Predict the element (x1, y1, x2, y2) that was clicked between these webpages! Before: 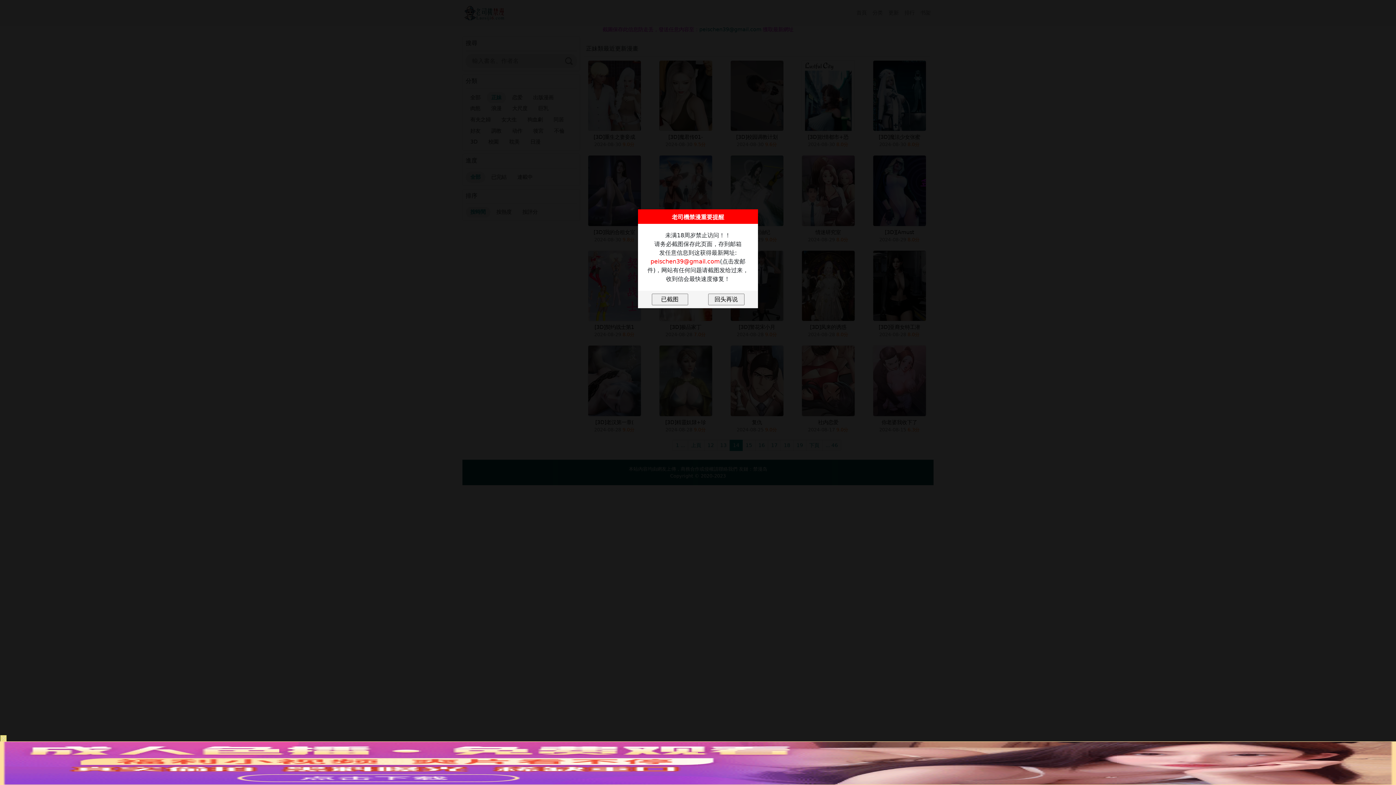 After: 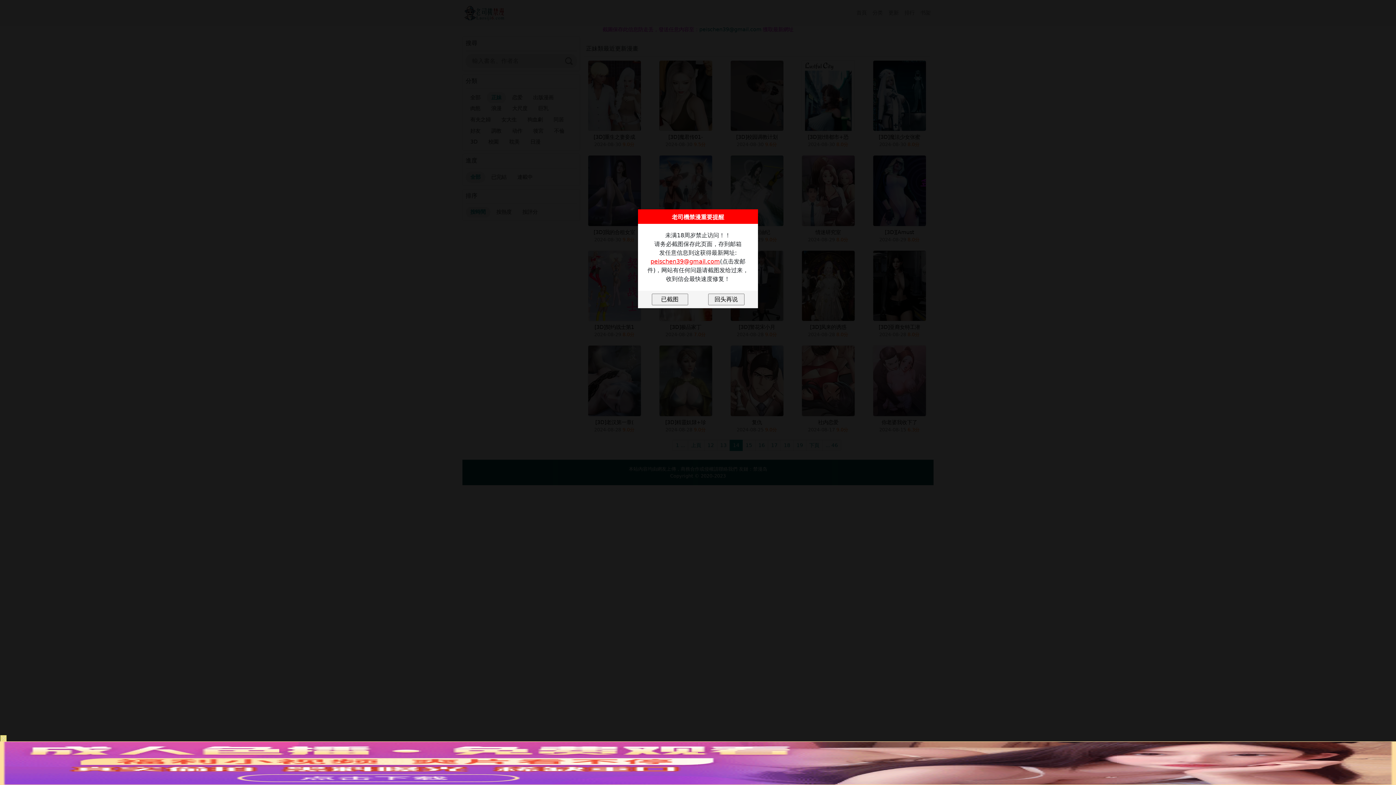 Action: bbox: (650, 258, 720, 265) label: peischen39@gmail.com